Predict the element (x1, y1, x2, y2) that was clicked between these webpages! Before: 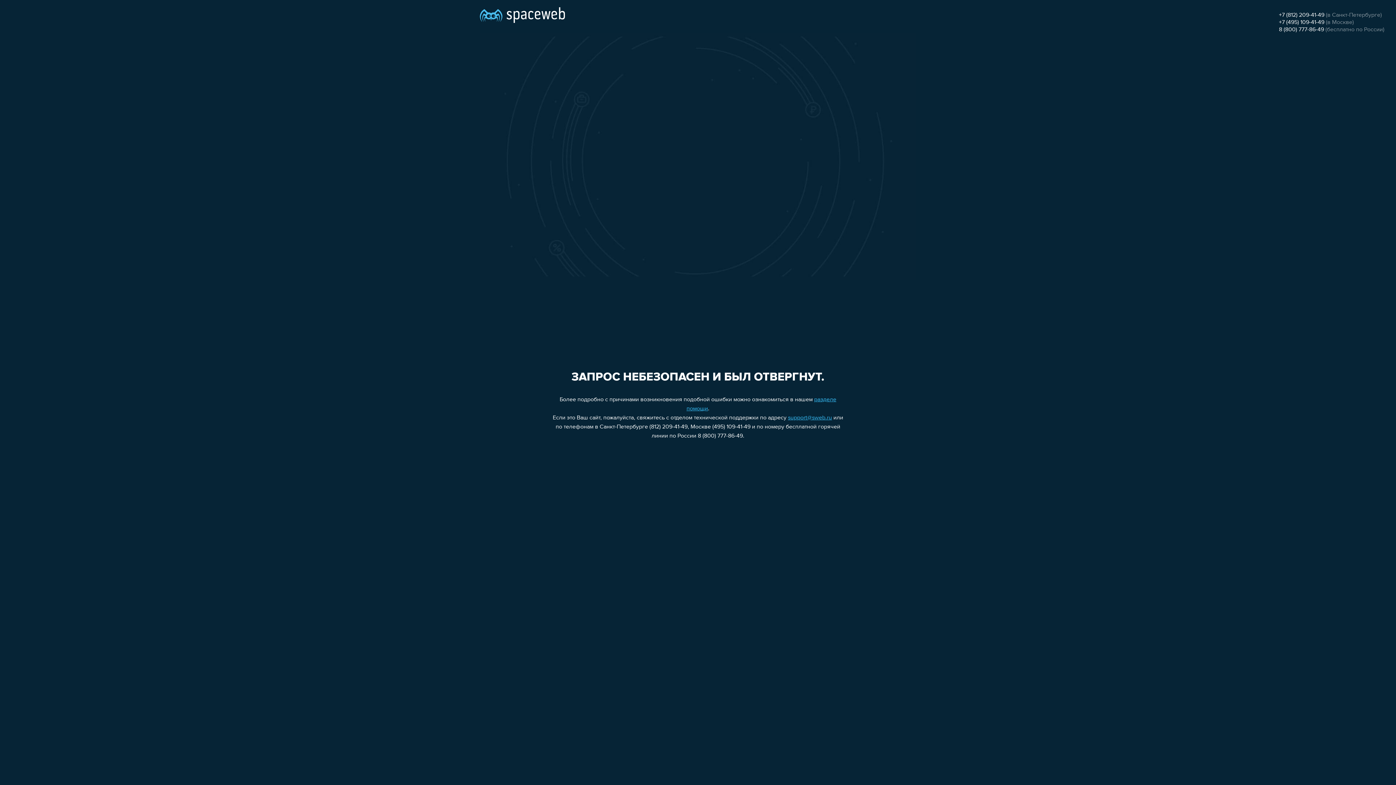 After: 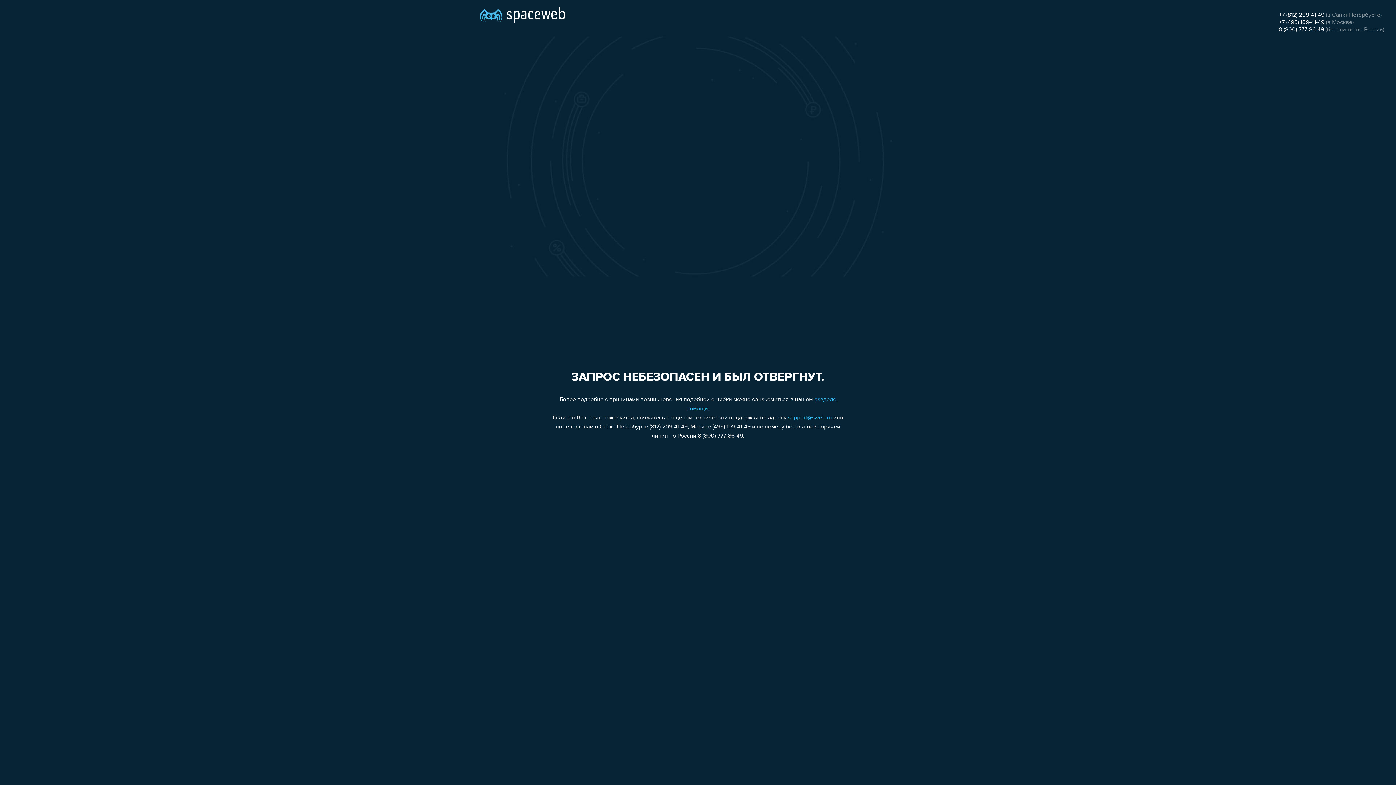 Action: bbox: (1279, 19, 1324, 25) label: +7 (495) 109-41-49